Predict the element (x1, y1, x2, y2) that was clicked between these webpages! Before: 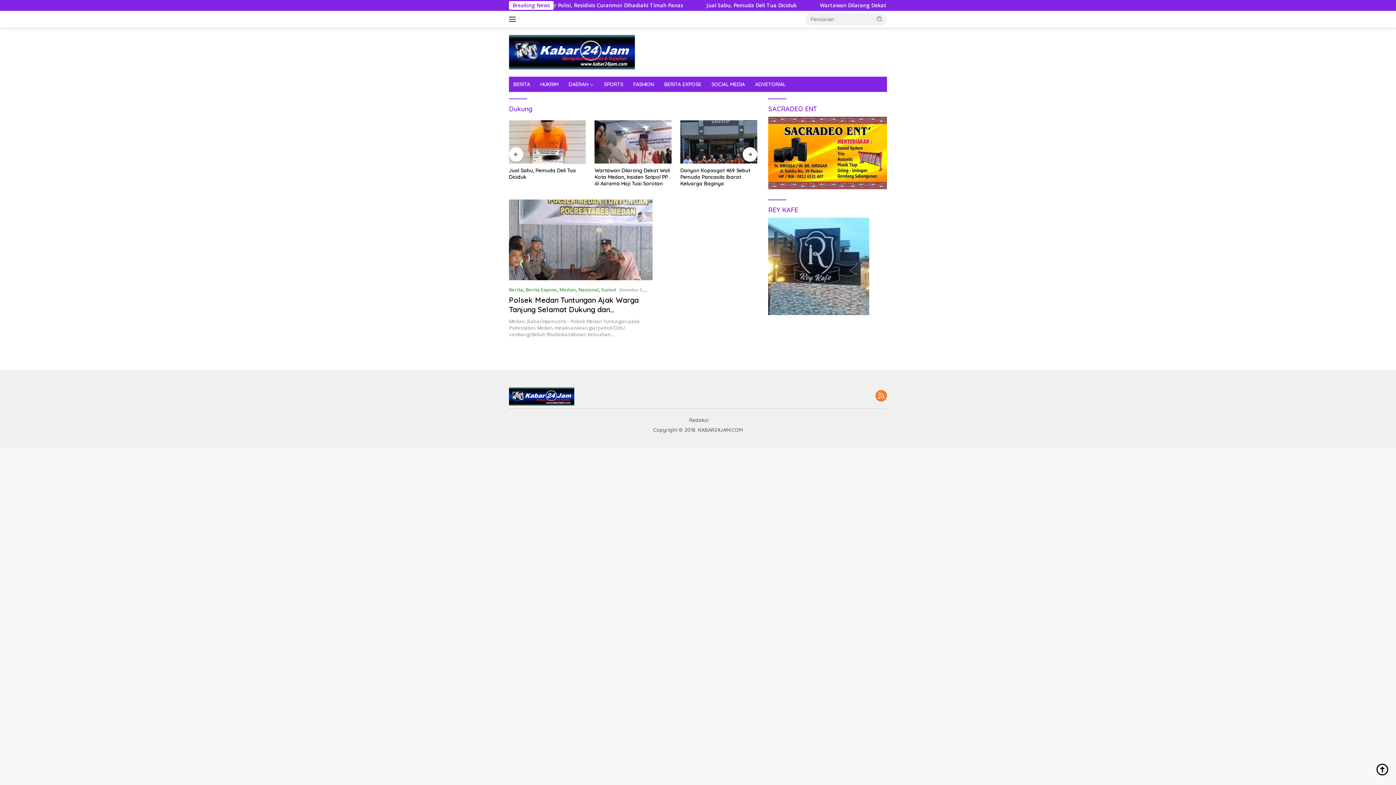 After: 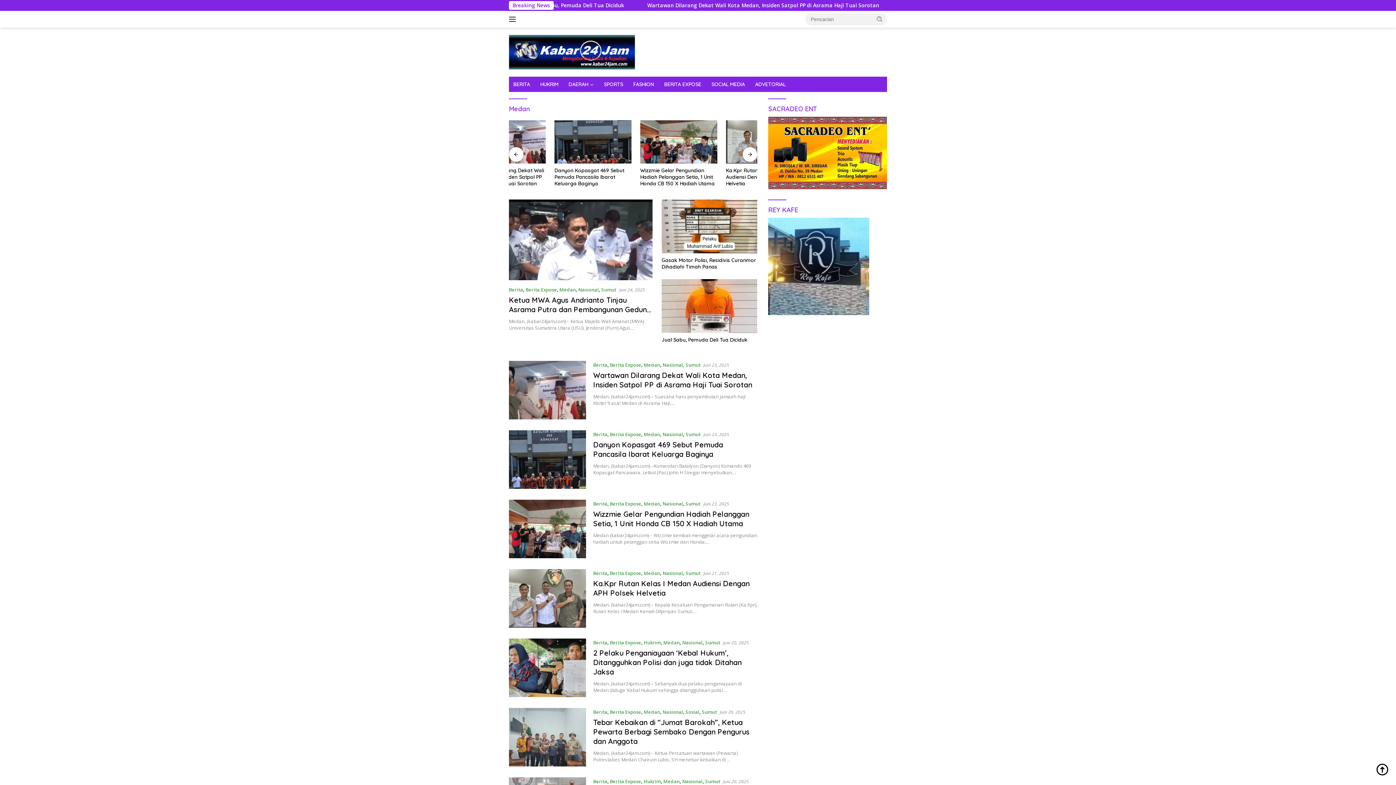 Action: bbox: (559, 286, 576, 293) label: Medan